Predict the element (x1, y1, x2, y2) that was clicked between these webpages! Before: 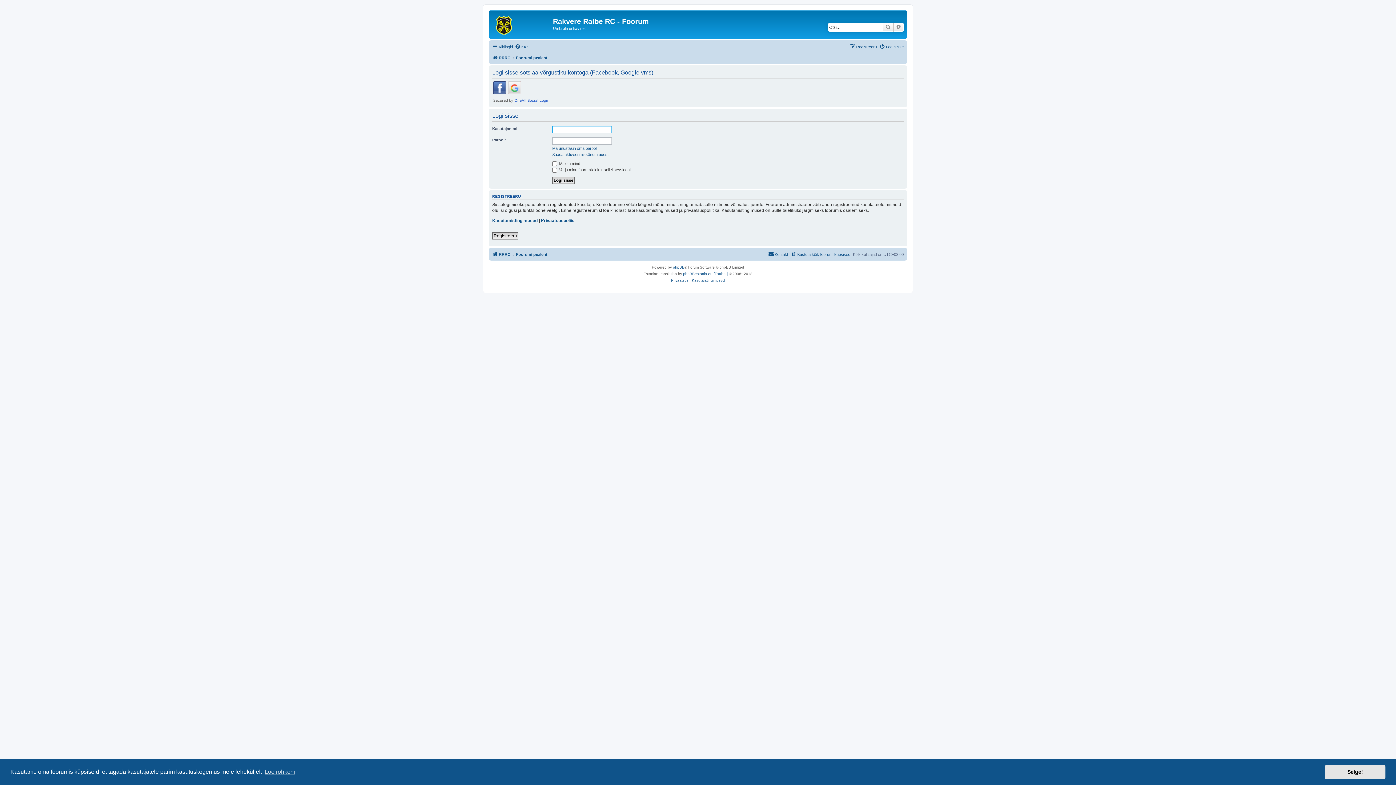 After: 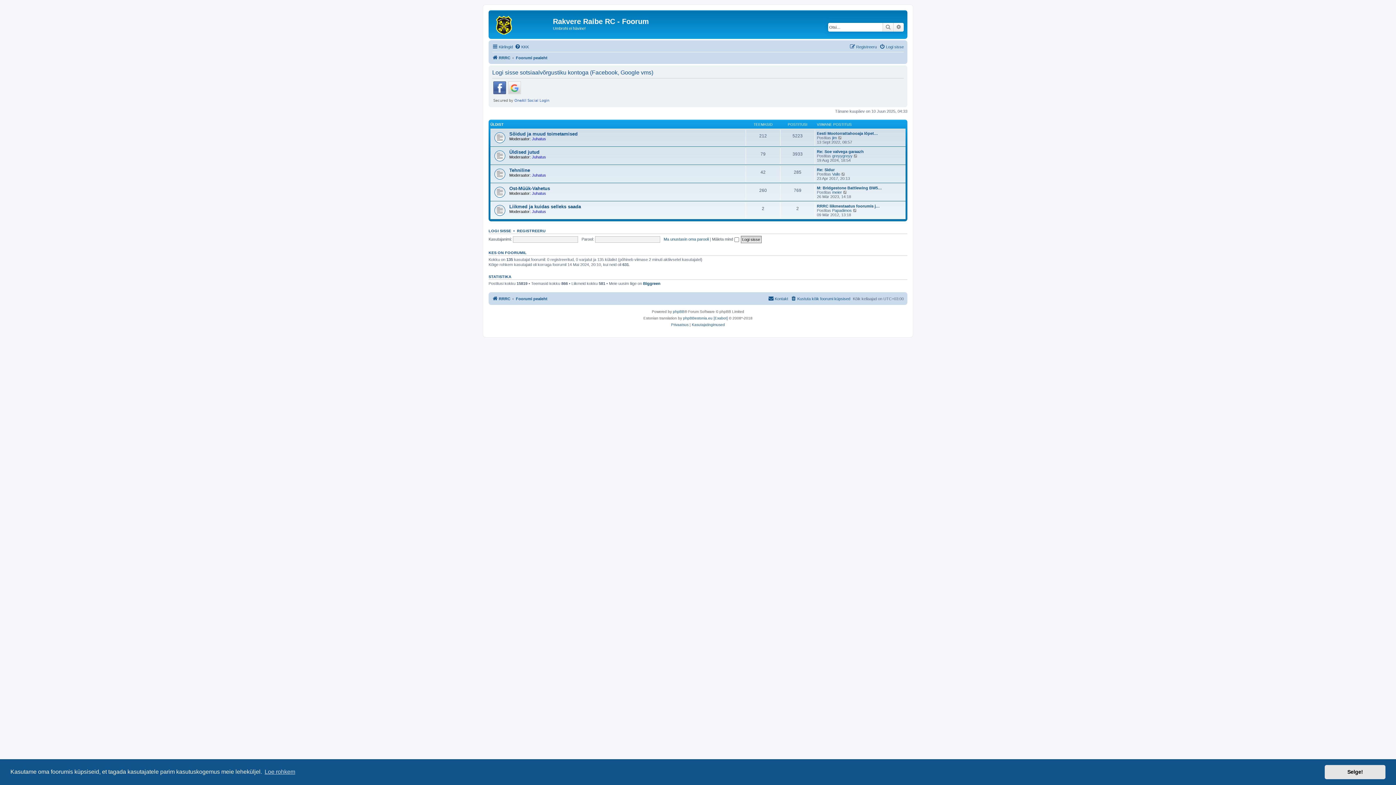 Action: label: Foorumi pealeht bbox: (516, 250, 547, 258)